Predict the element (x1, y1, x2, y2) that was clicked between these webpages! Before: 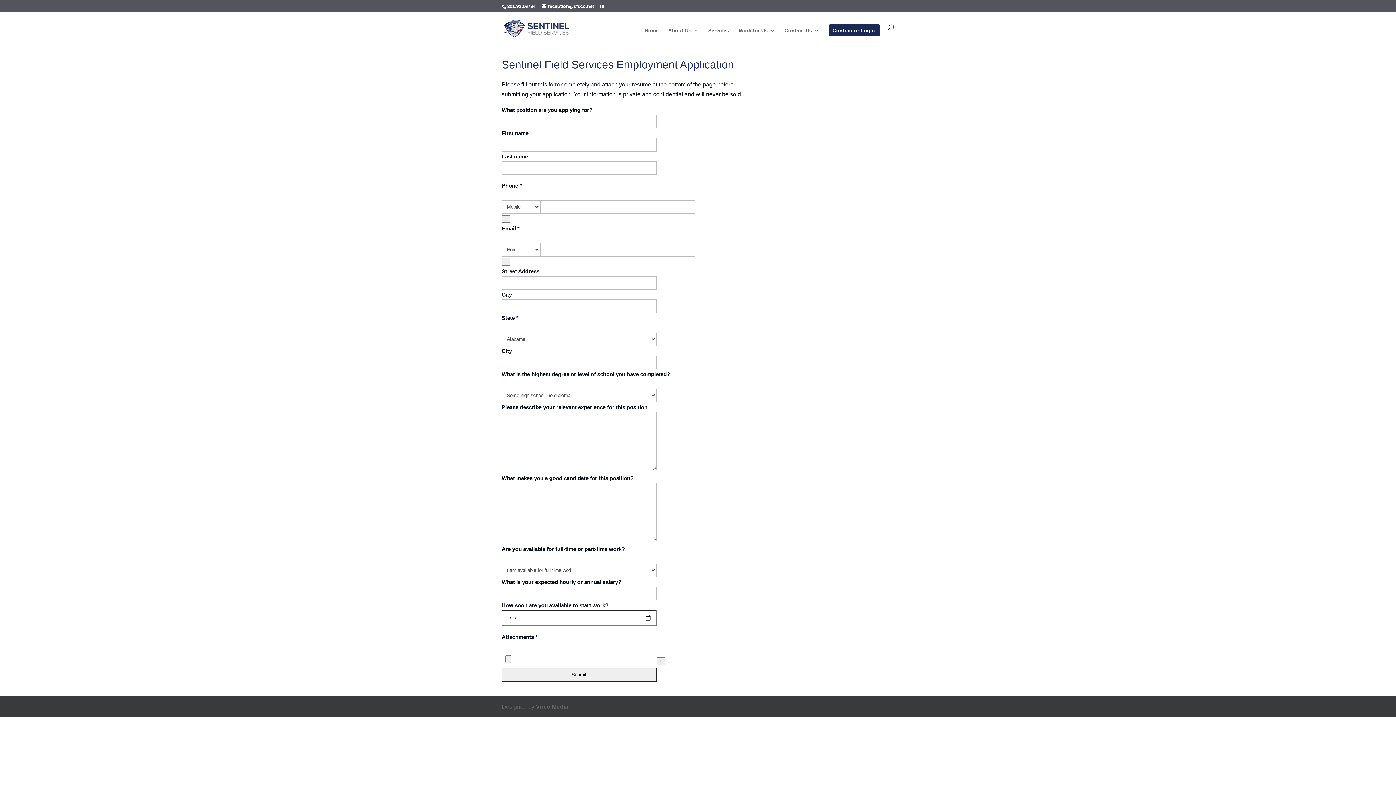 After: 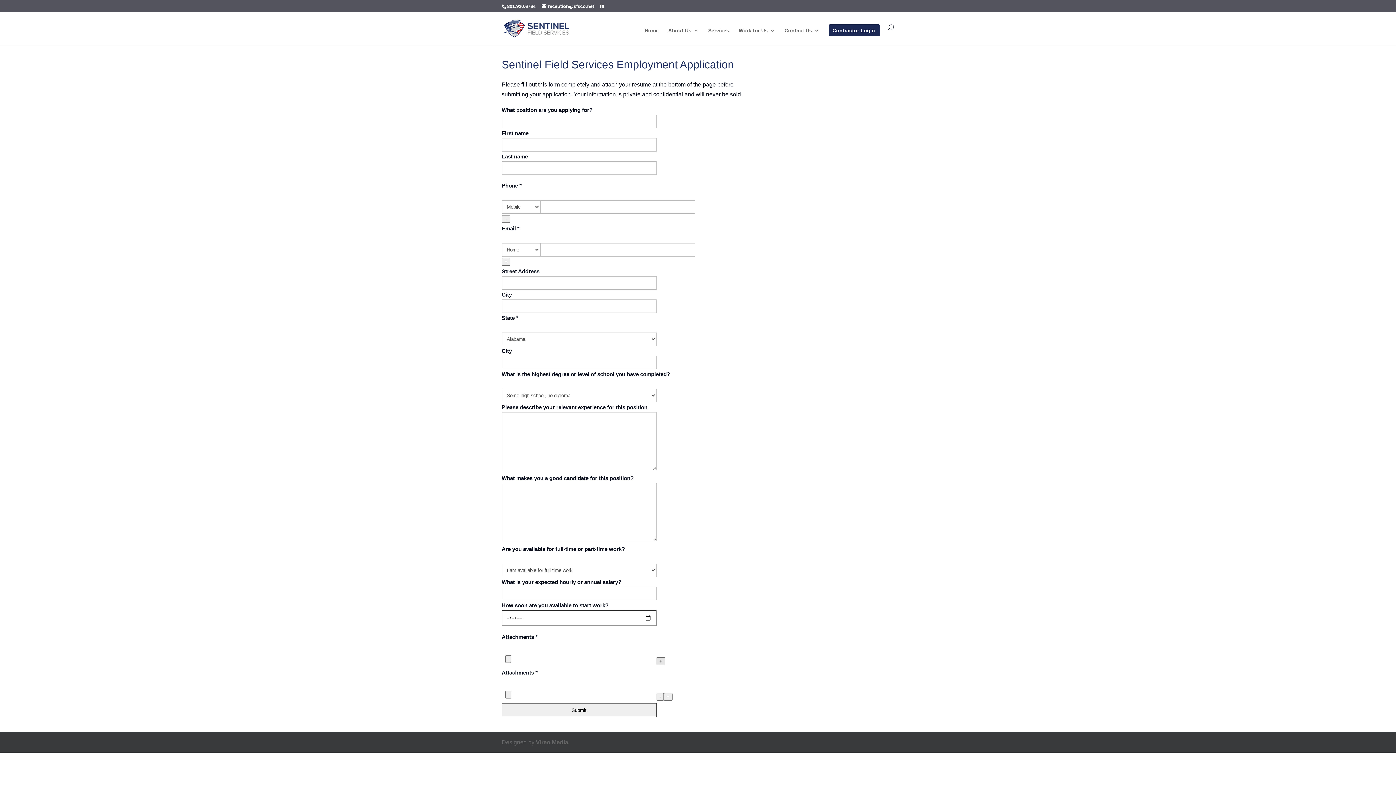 Action: bbox: (656, 657, 665, 665) label: +